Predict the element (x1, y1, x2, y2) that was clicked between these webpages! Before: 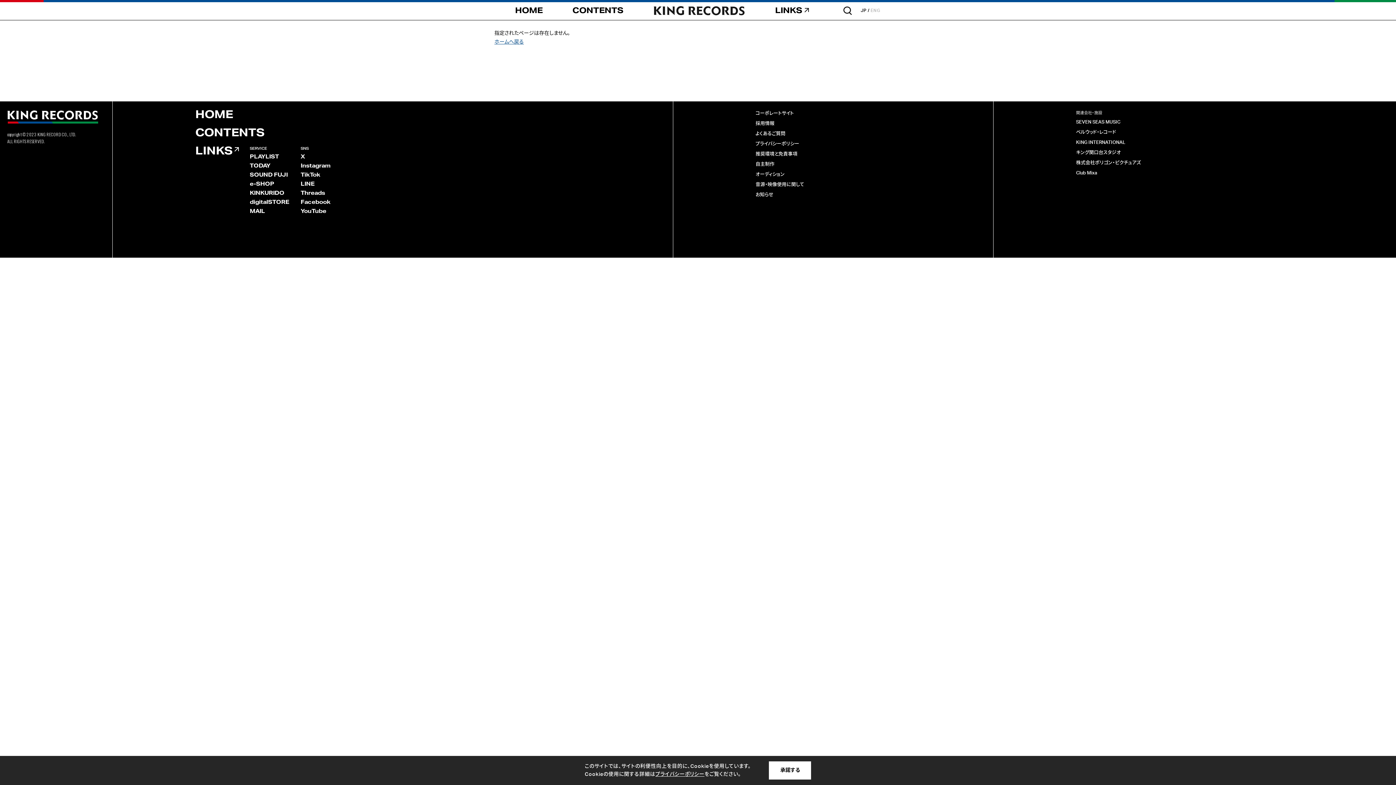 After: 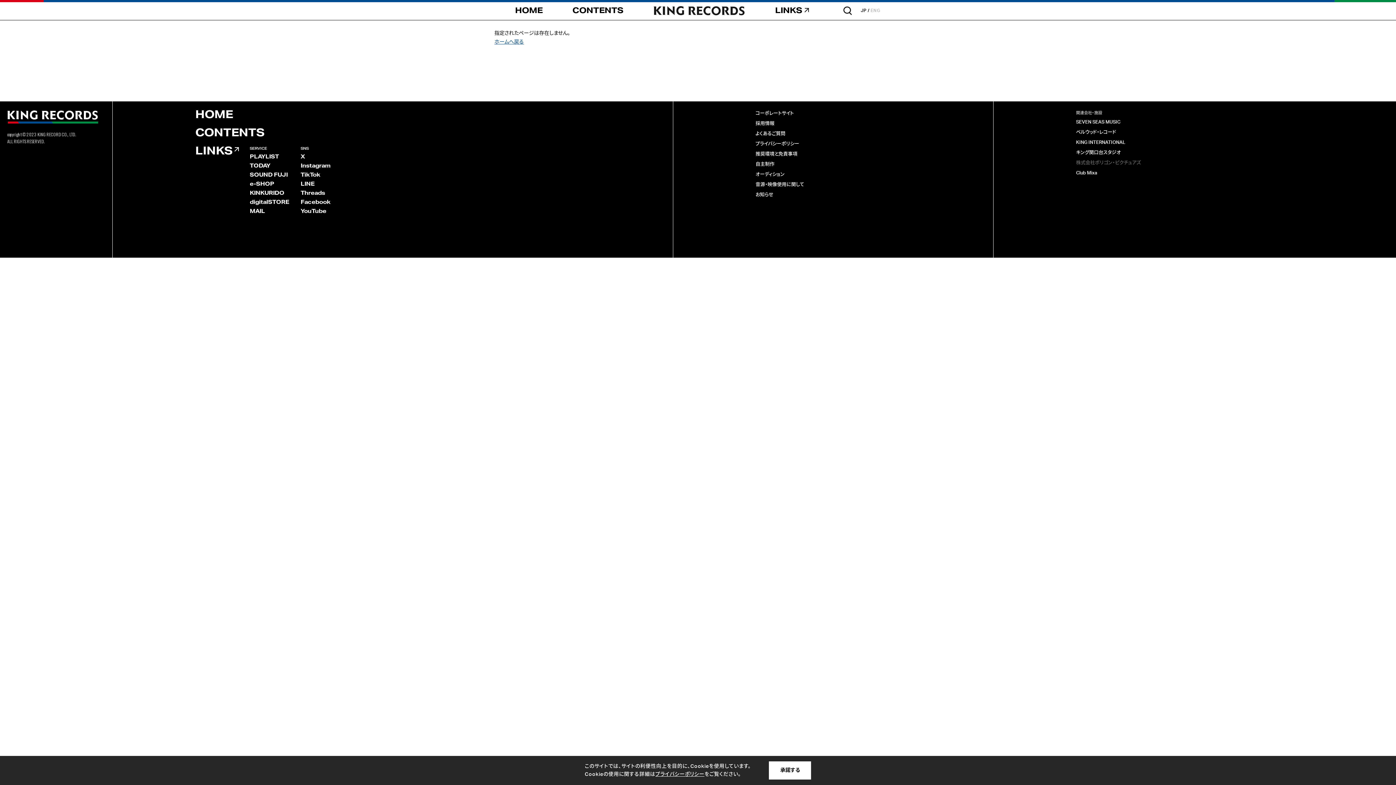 Action: label: 株式会社ポリゴン・ピクチュアズ bbox: (1076, 160, 1141, 165)